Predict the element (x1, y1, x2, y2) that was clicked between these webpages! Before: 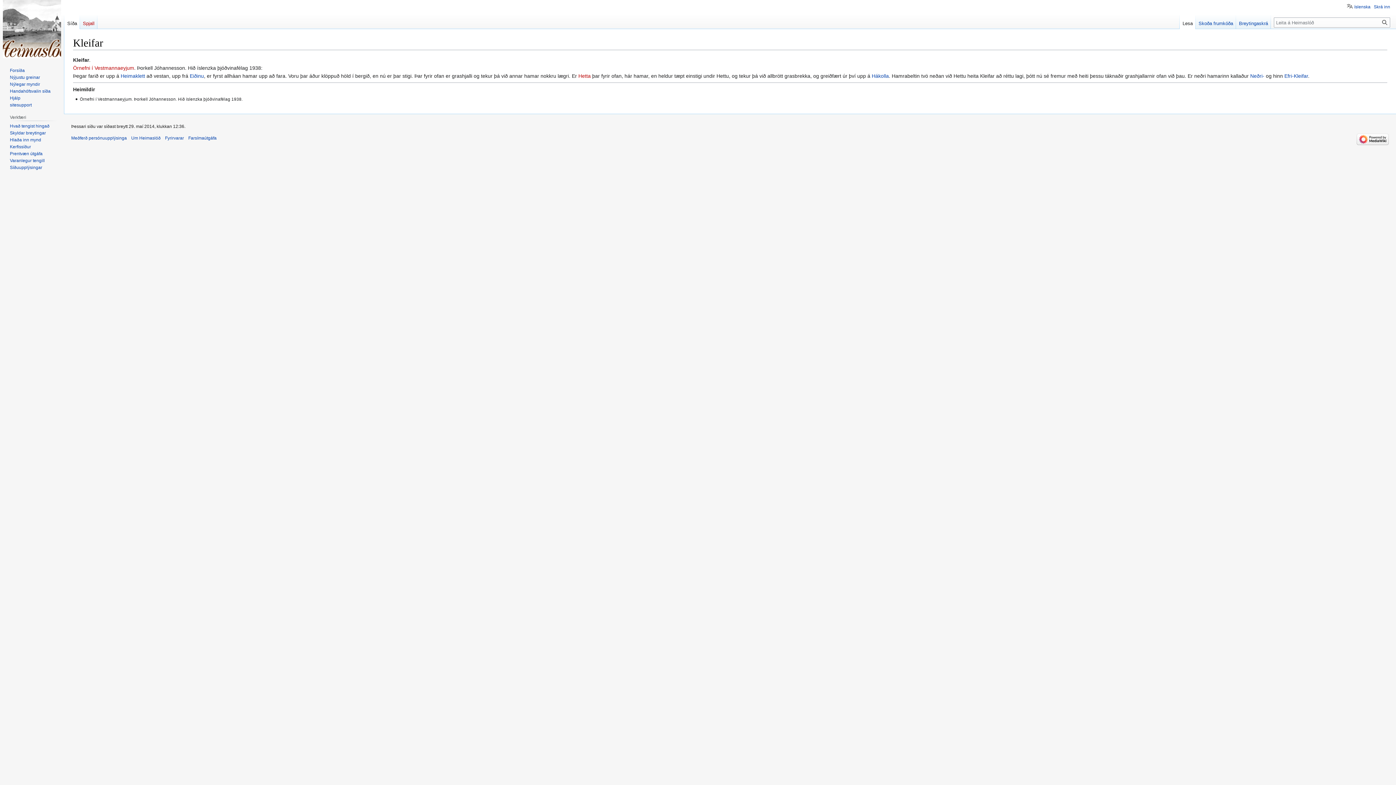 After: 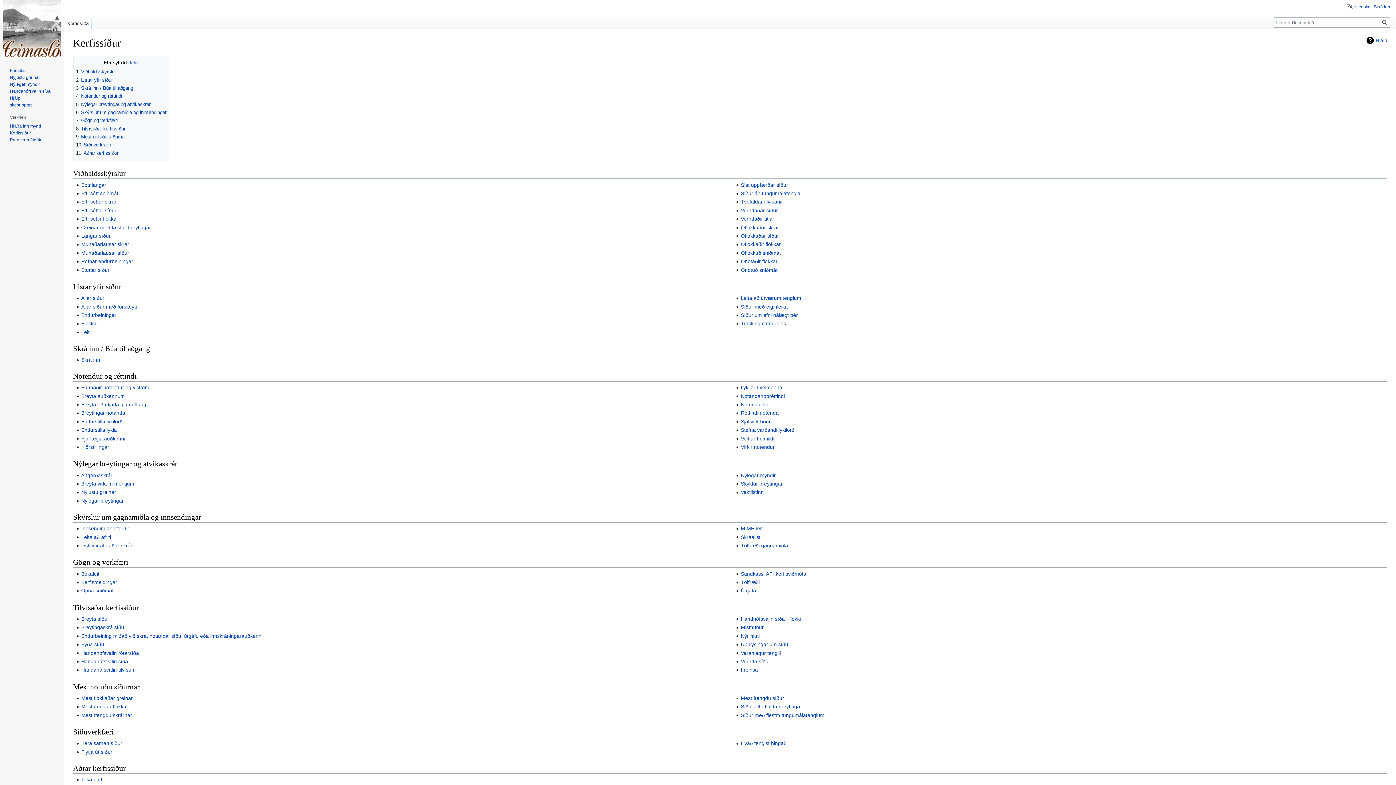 Action: bbox: (9, 144, 30, 149) label: Kerfissíður